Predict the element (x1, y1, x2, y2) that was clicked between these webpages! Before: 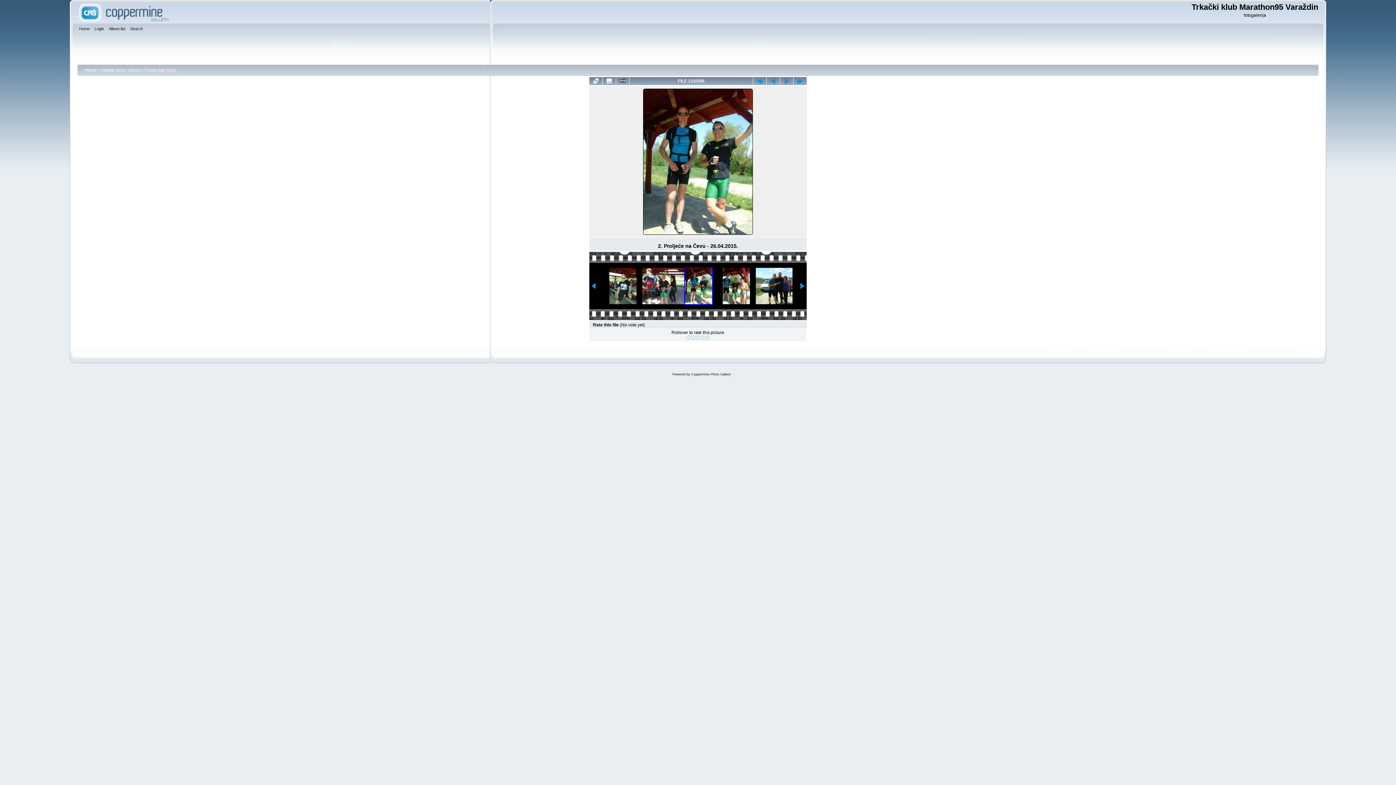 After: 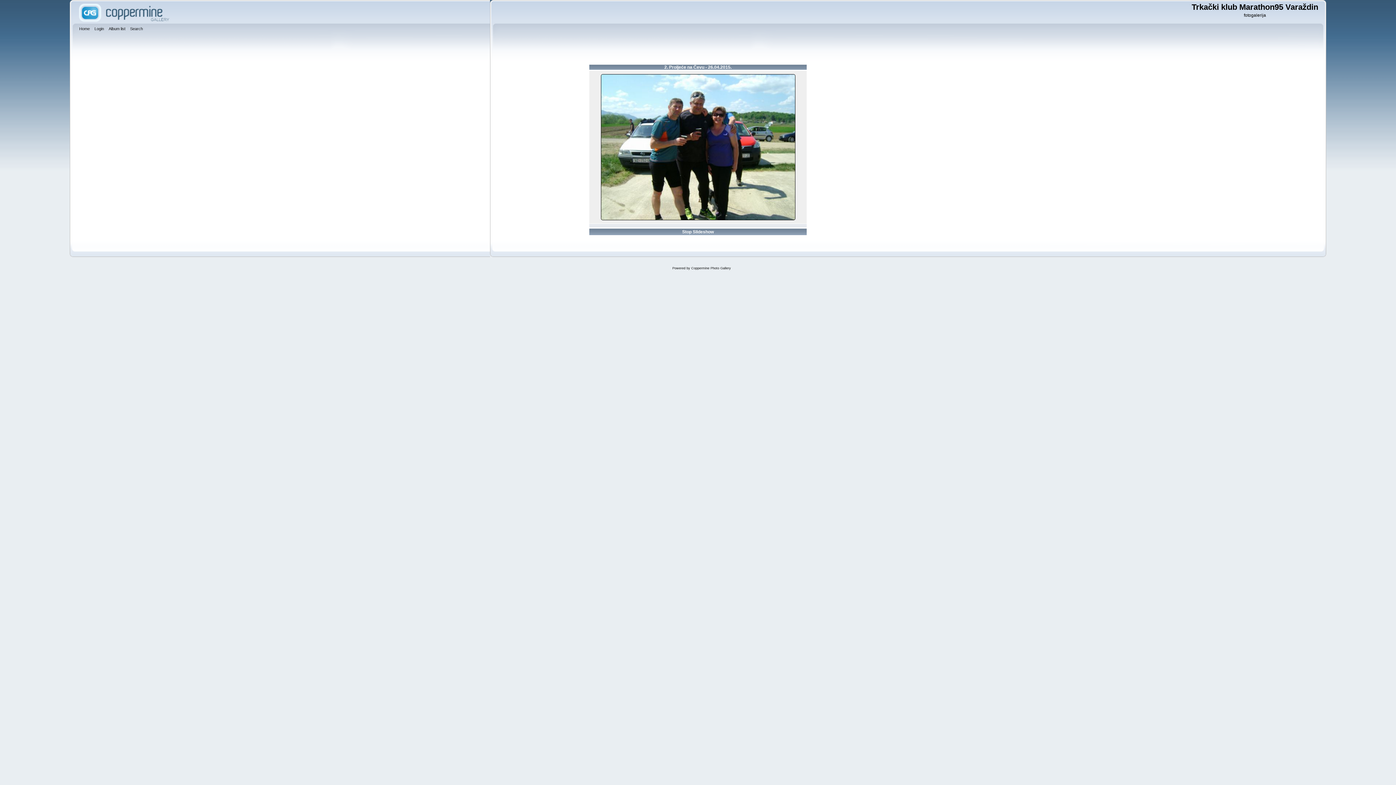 Action: bbox: (616, 77, 629, 85)